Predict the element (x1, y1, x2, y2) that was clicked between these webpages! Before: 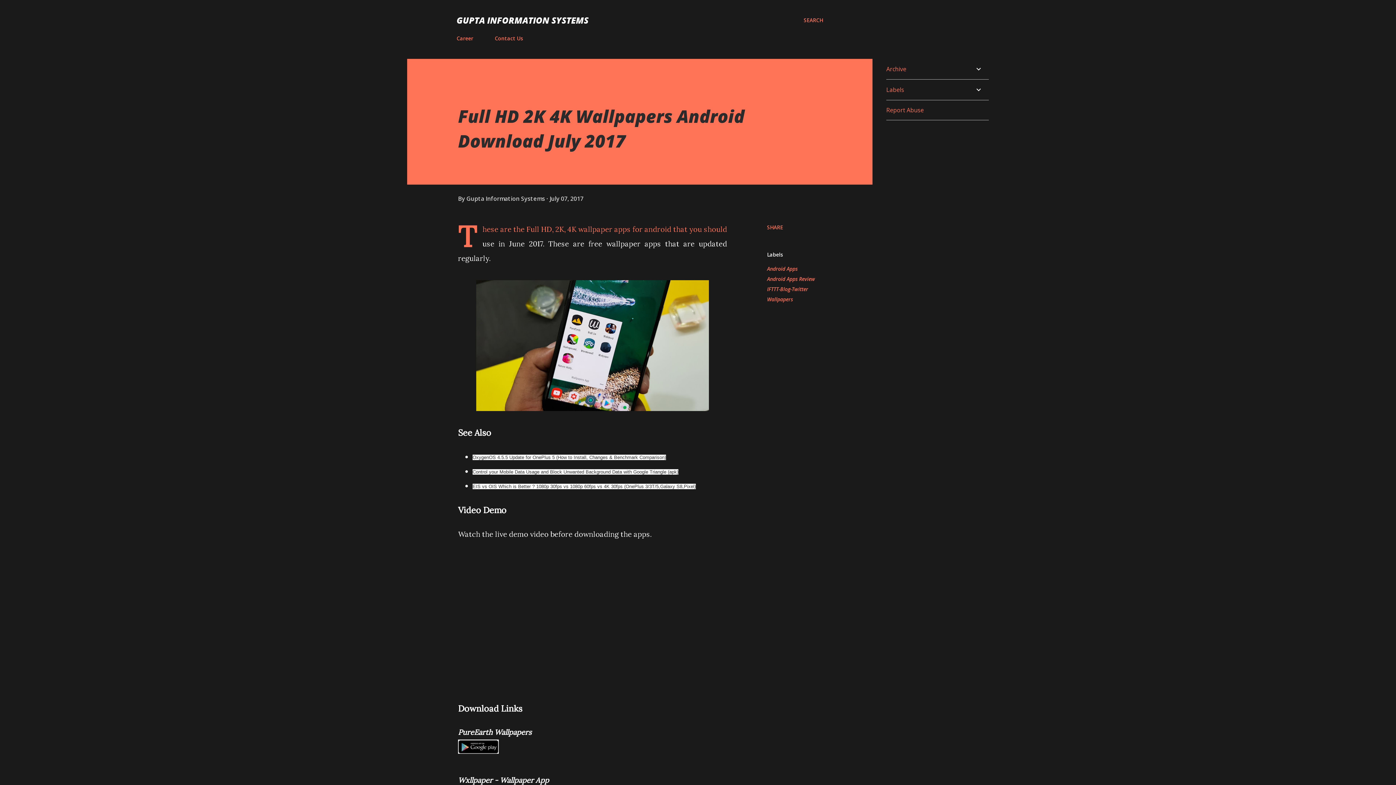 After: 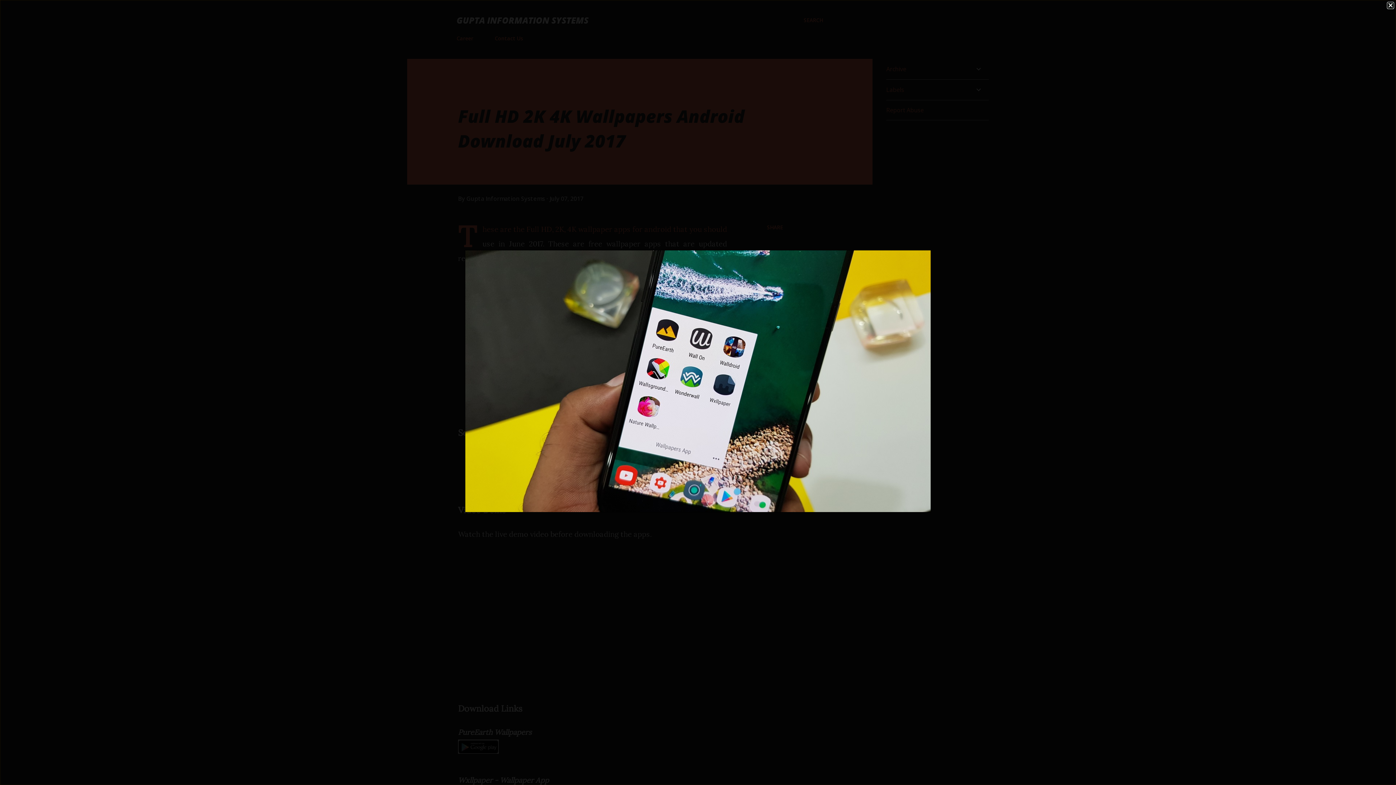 Action: bbox: (476, 280, 709, 416)